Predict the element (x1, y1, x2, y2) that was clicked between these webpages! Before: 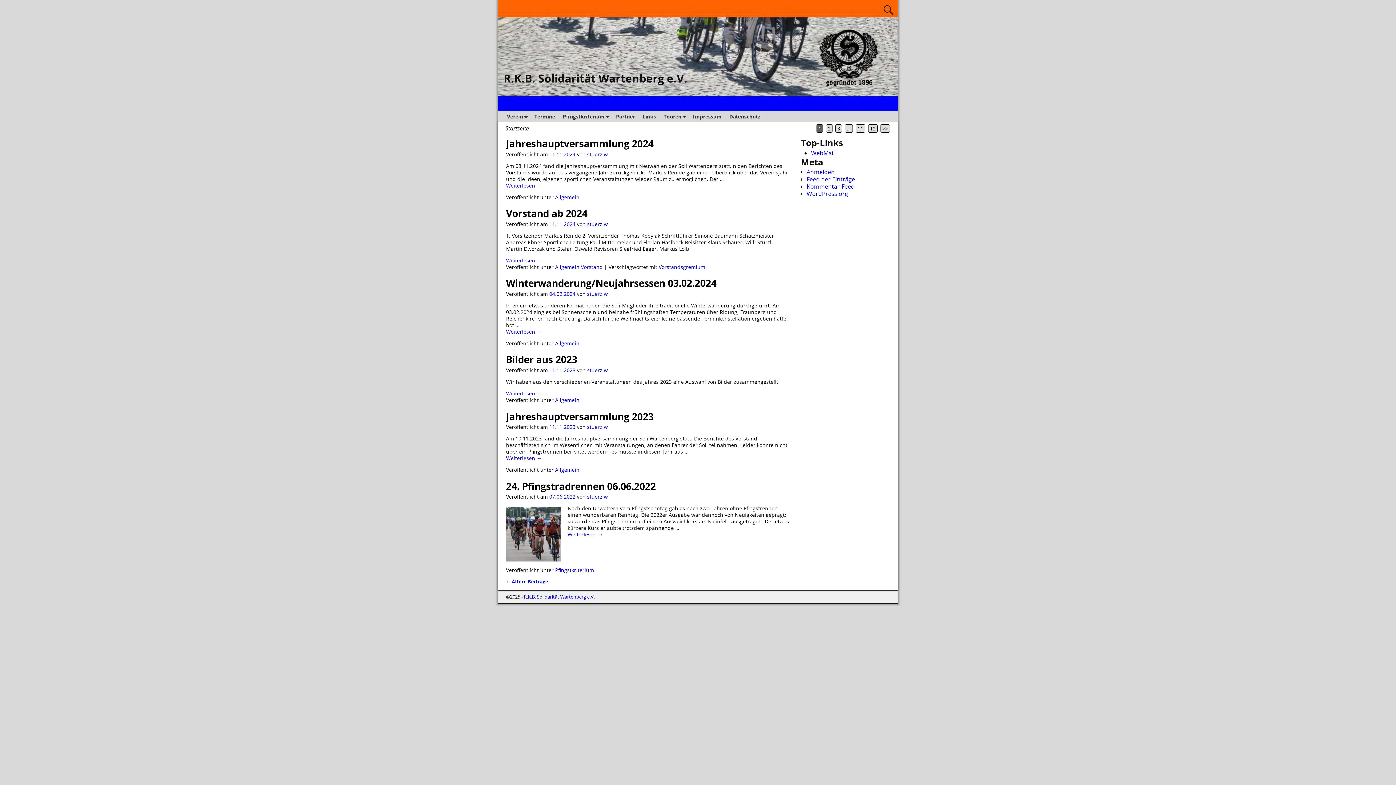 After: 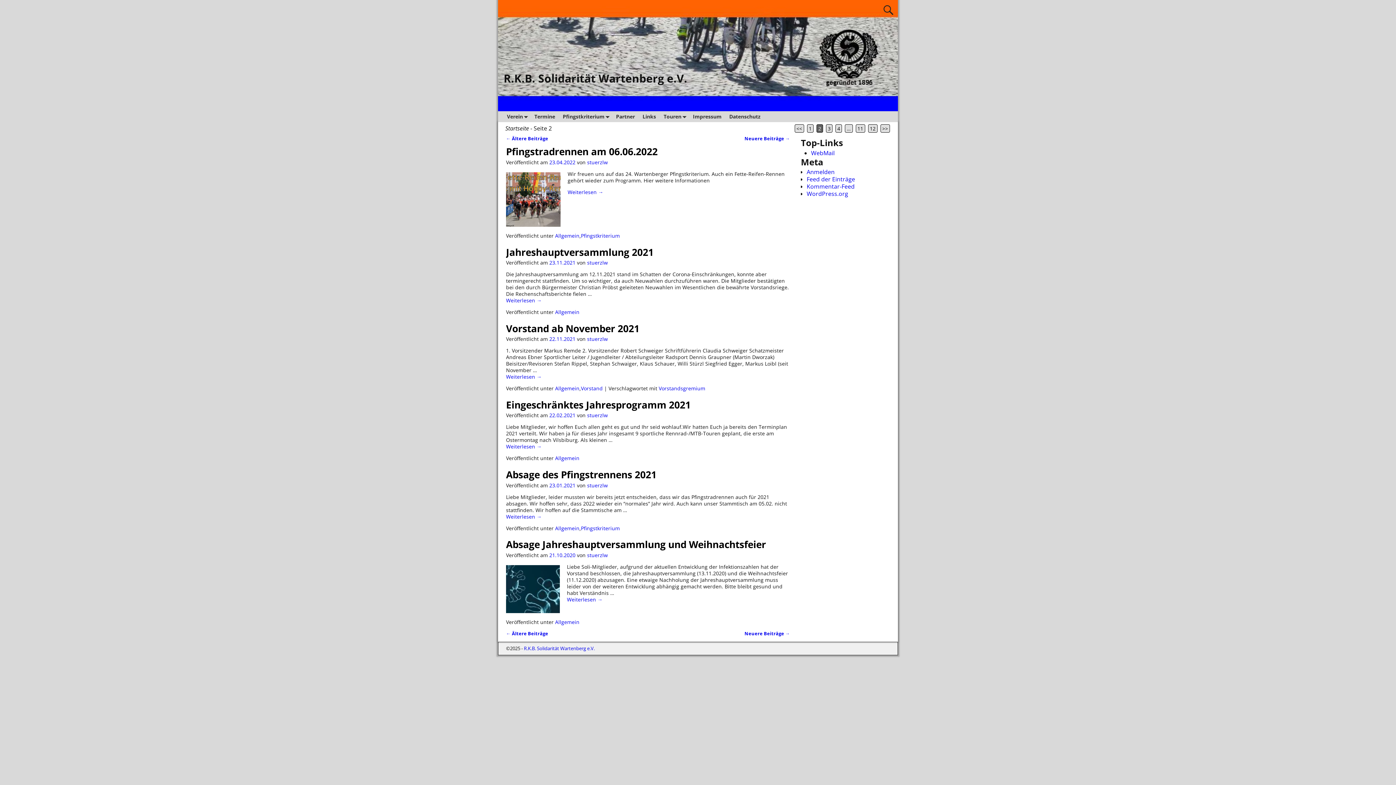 Action: bbox: (506, 579, 548, 585) label: ← Ältere Beiträge